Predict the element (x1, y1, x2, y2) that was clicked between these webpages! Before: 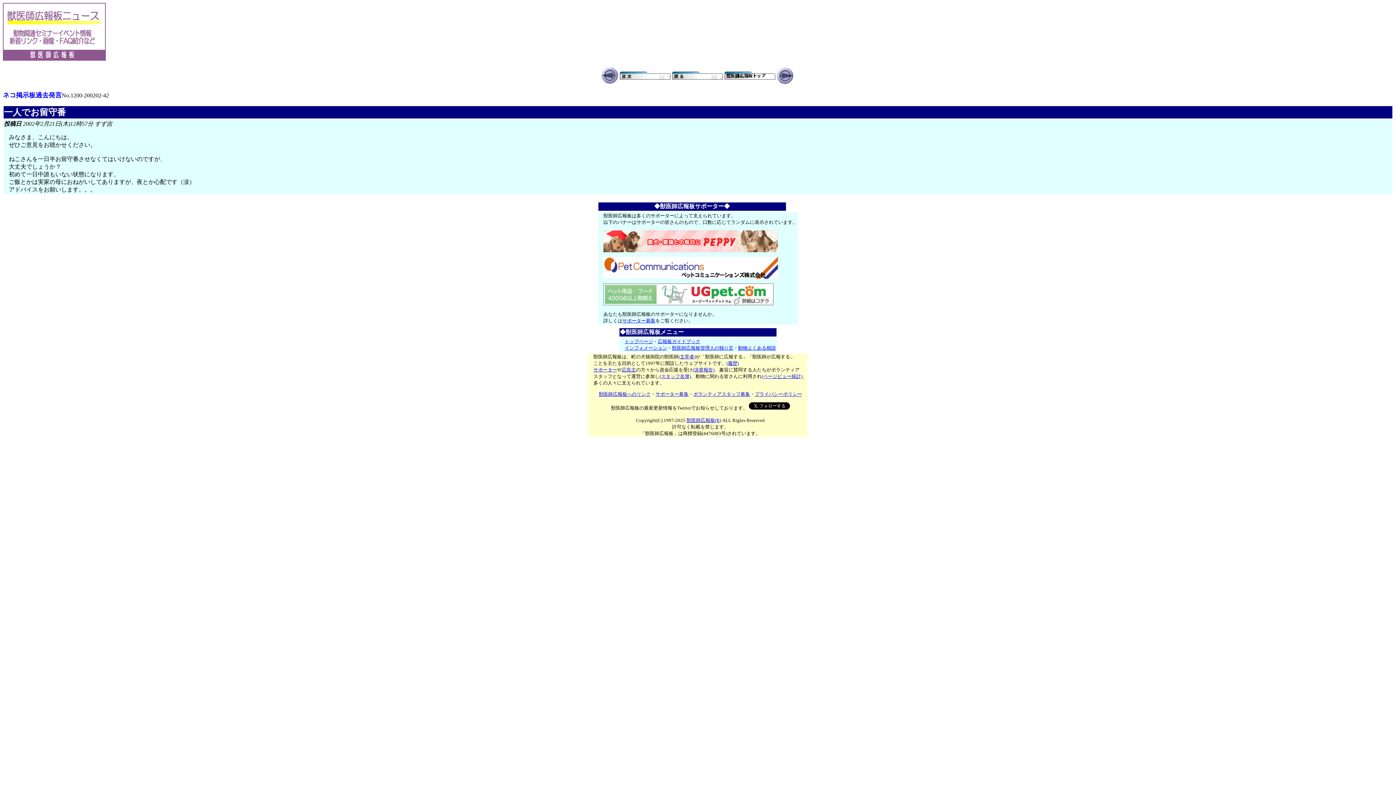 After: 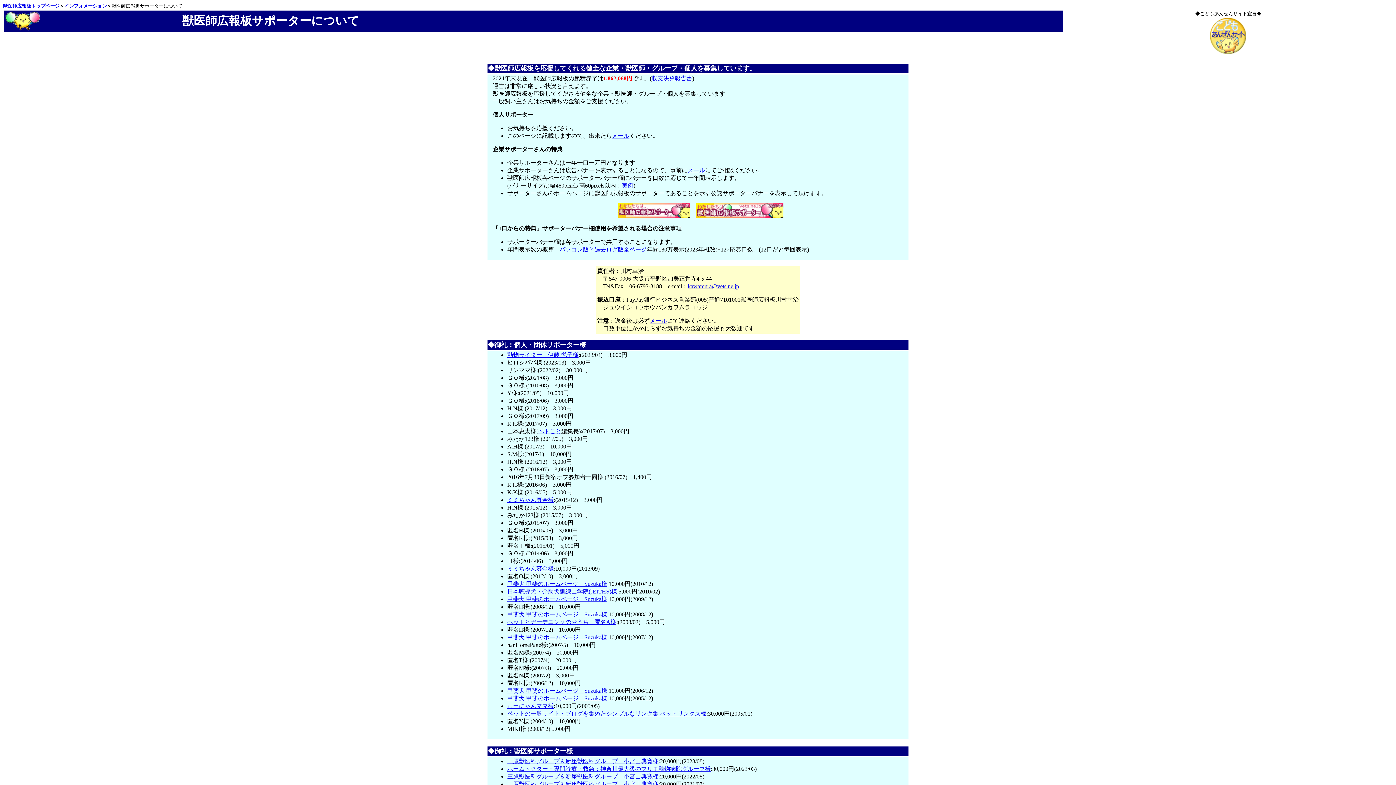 Action: label: サポーター募集 bbox: (655, 391, 688, 397)